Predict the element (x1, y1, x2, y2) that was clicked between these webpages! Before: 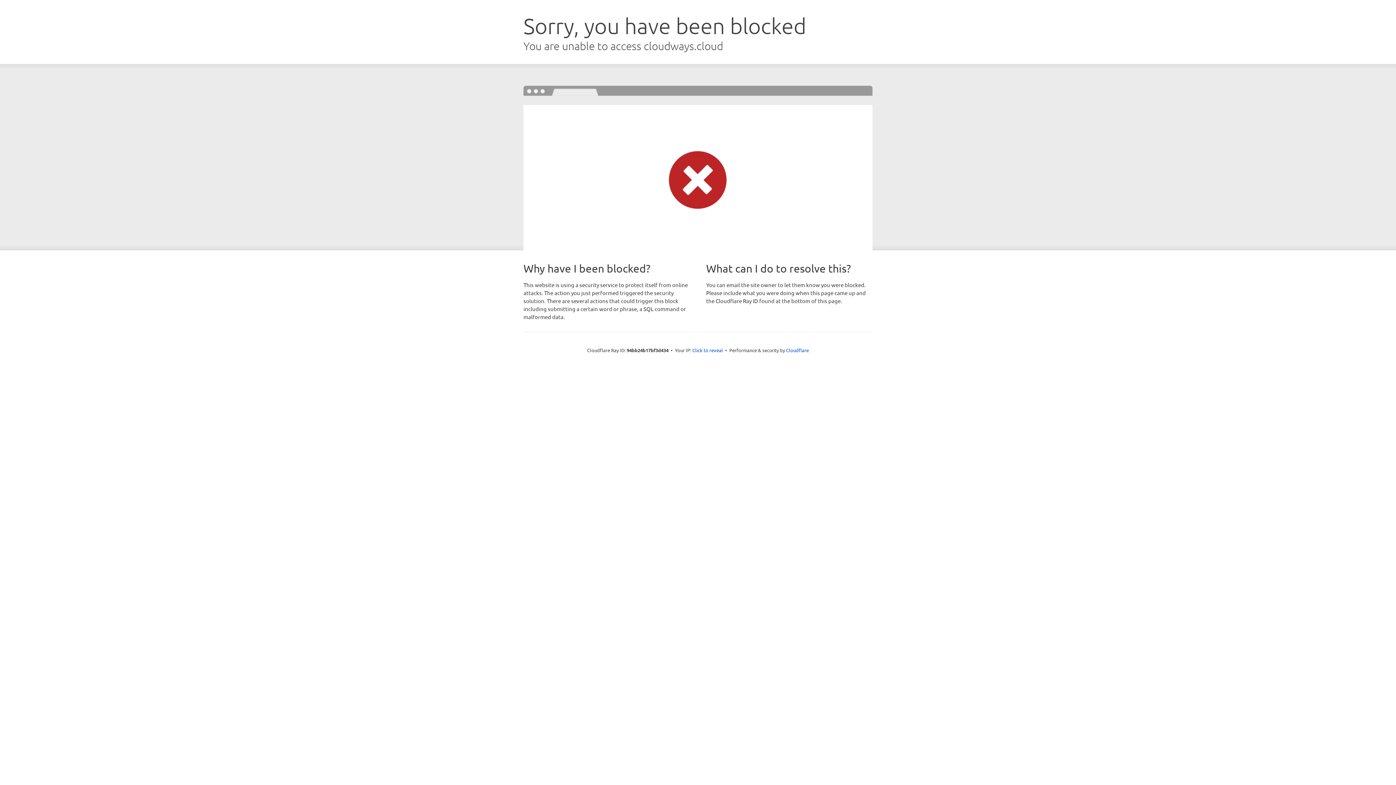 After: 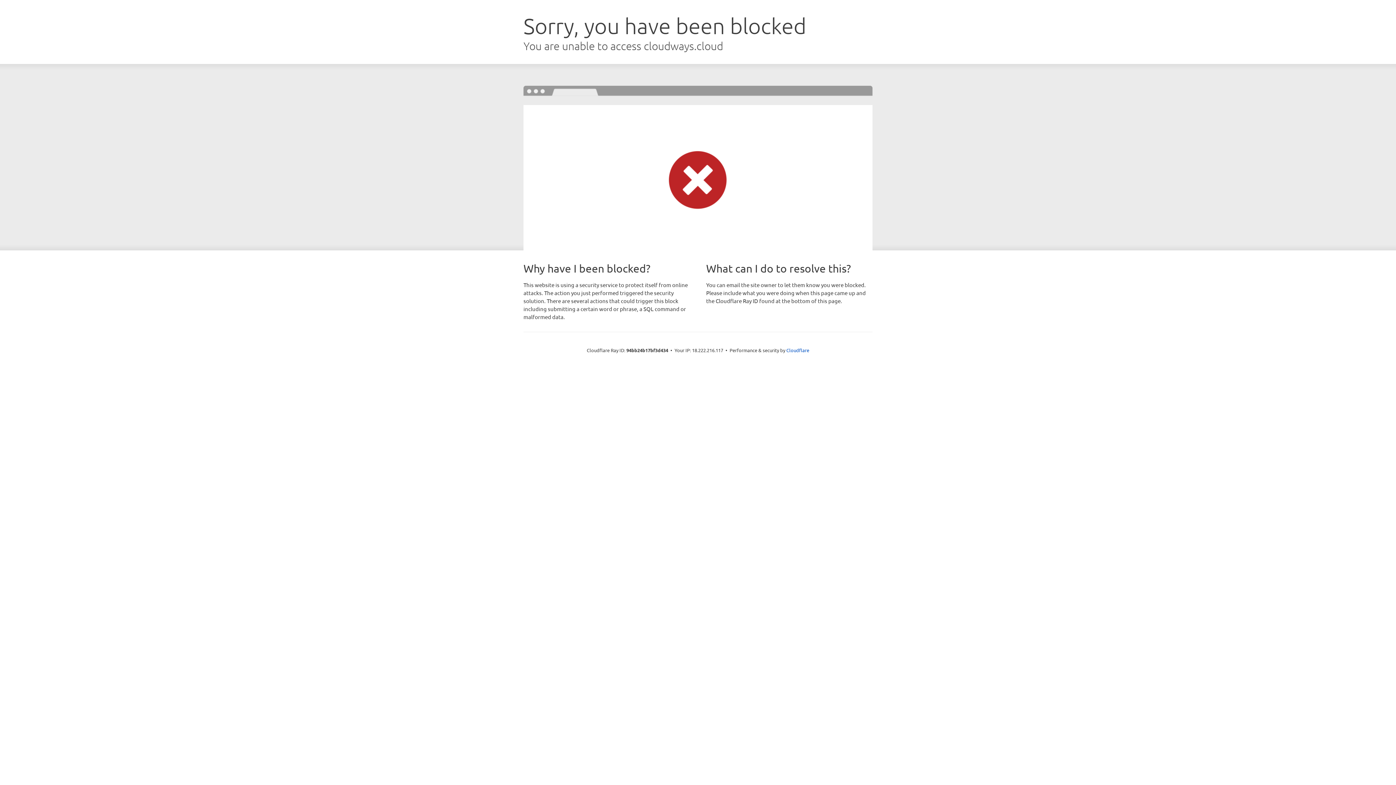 Action: bbox: (692, 346, 723, 353) label: Click to reveal